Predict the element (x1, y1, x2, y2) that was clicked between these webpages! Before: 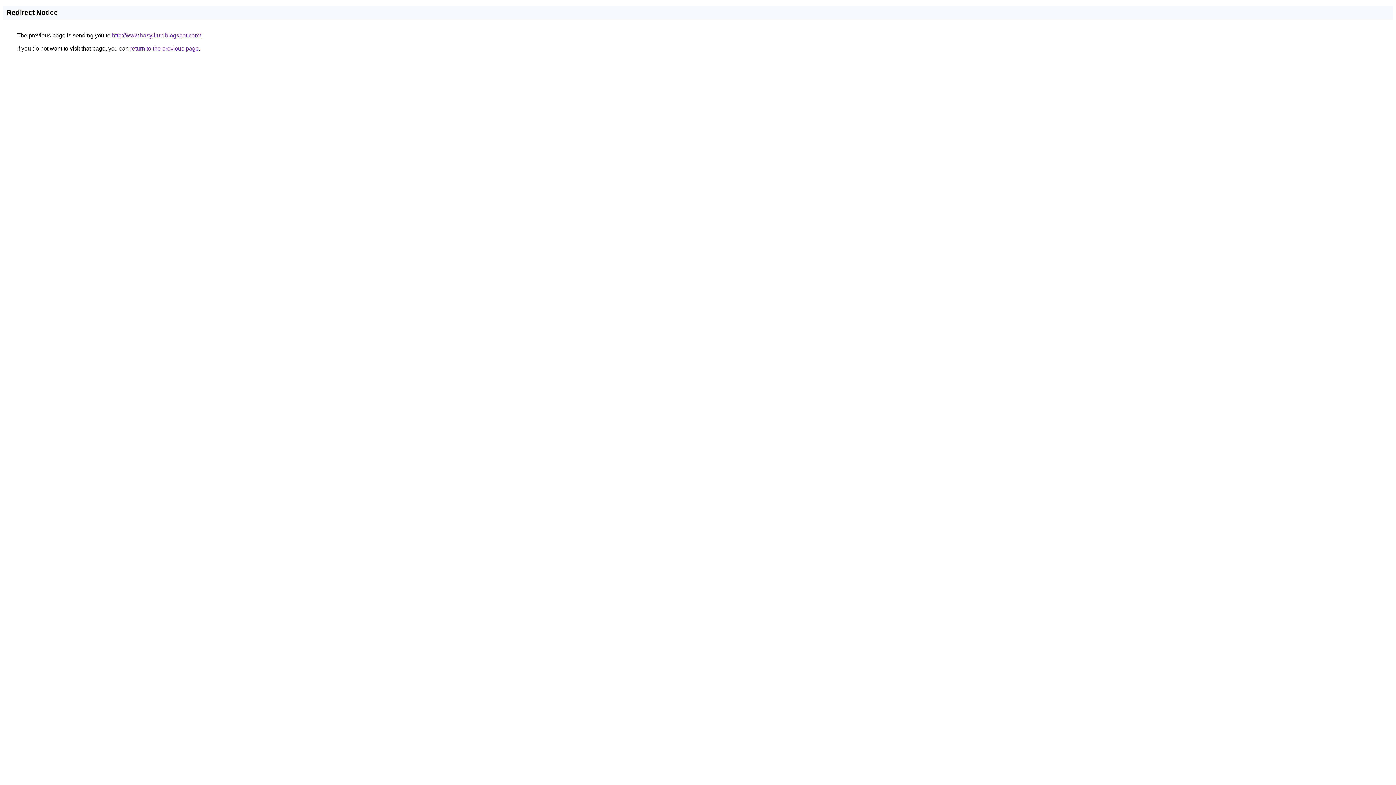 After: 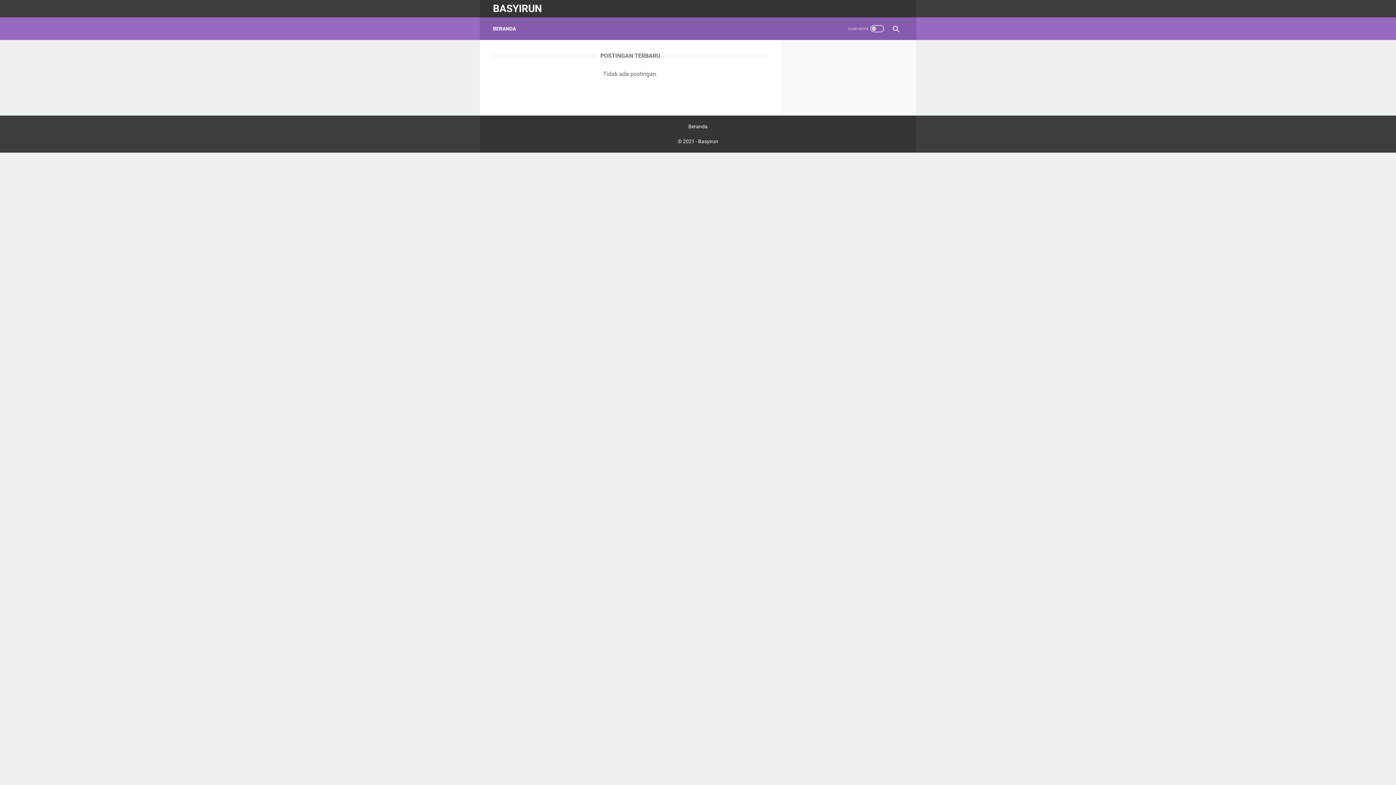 Action: bbox: (112, 32, 201, 38) label: http://www.basyiirun.blogspot.com/